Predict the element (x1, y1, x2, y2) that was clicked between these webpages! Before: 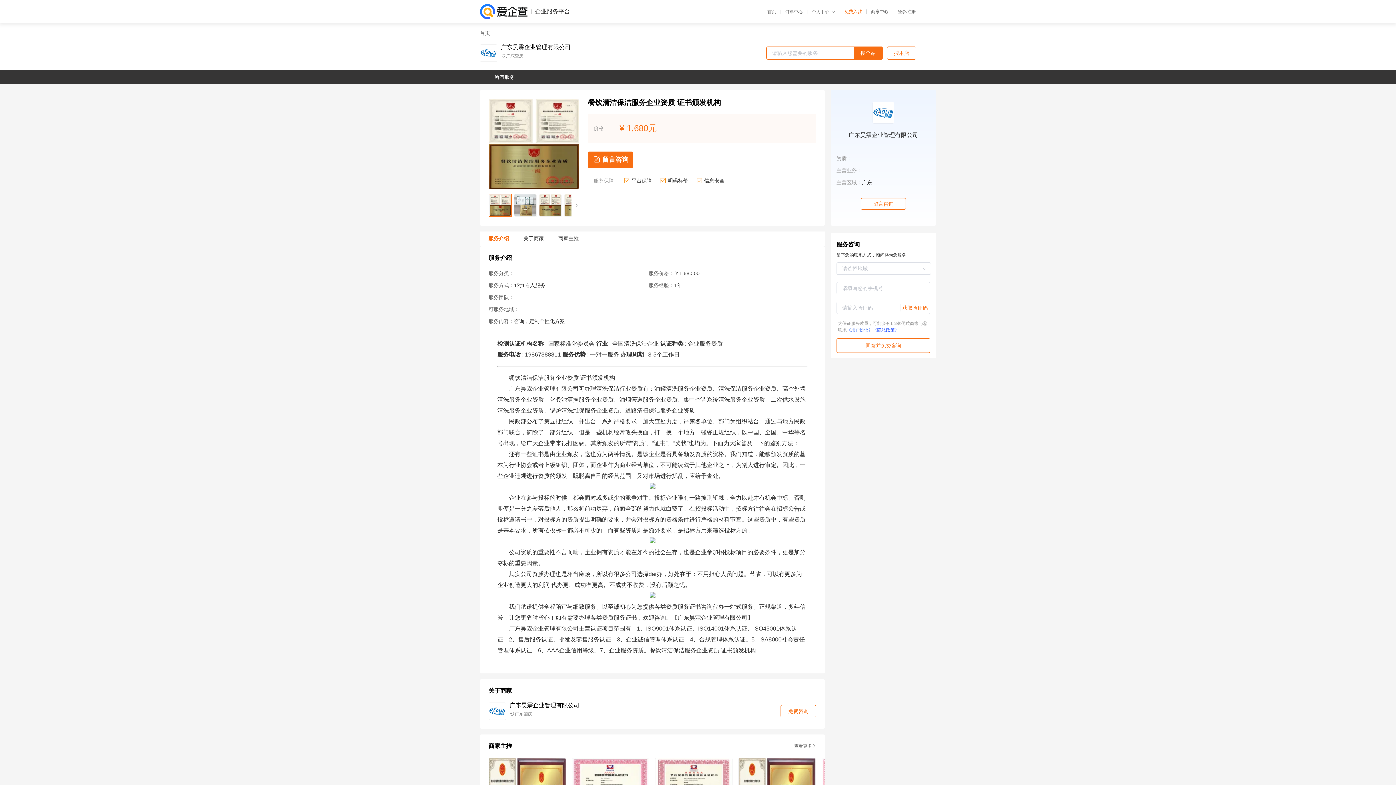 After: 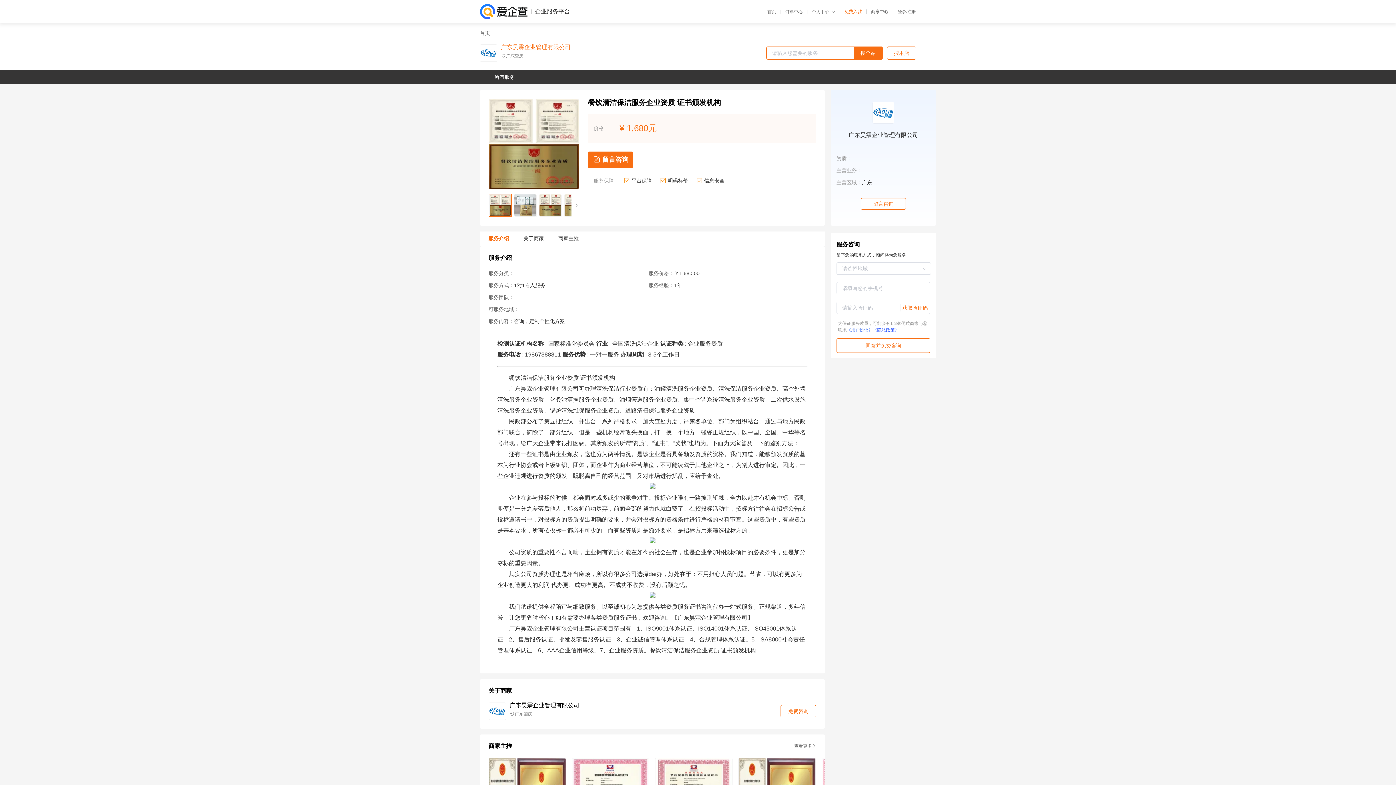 Action: bbox: (501, 44, 570, 50) label: 广东昊霖企业管理有限公司